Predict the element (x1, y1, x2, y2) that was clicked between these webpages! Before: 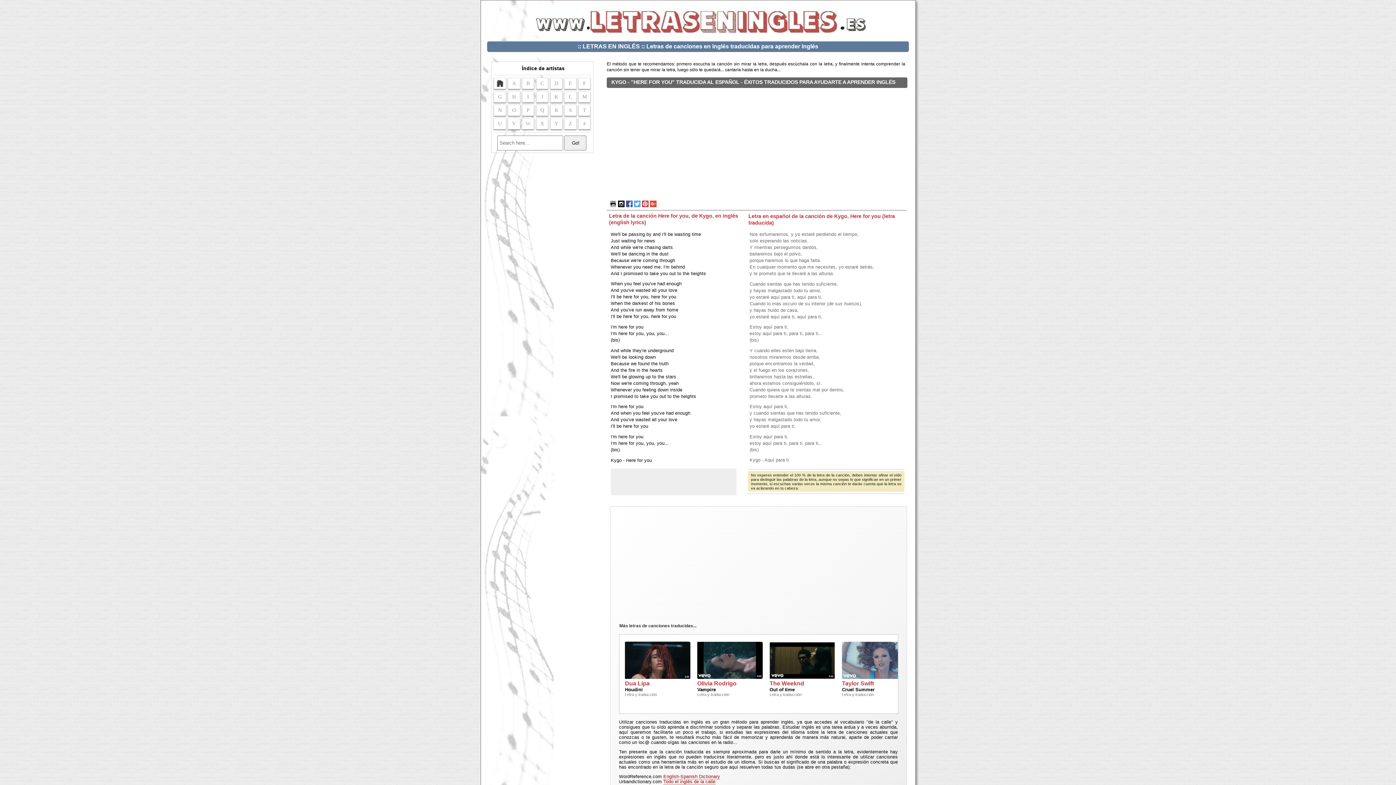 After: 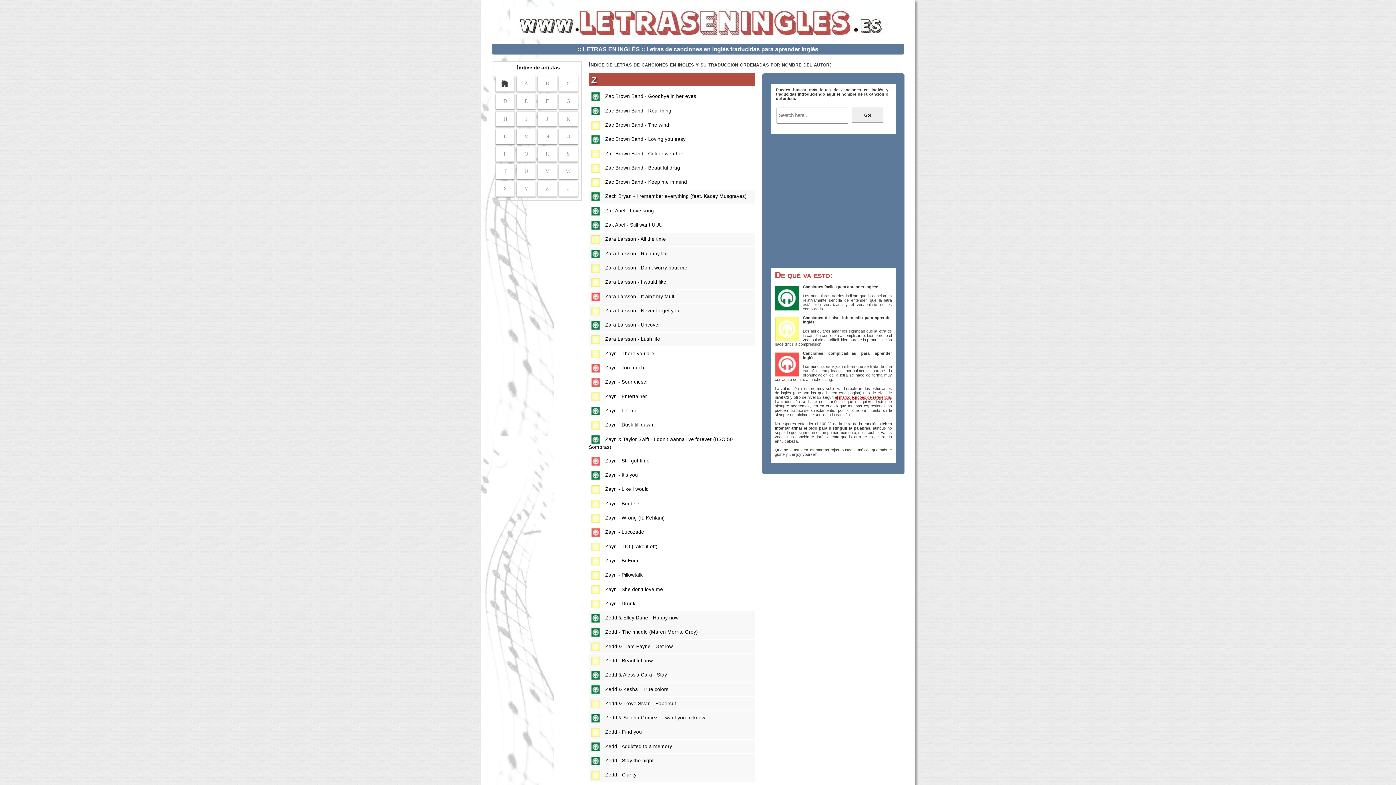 Action: bbox: (564, 118, 576, 129) label: Z